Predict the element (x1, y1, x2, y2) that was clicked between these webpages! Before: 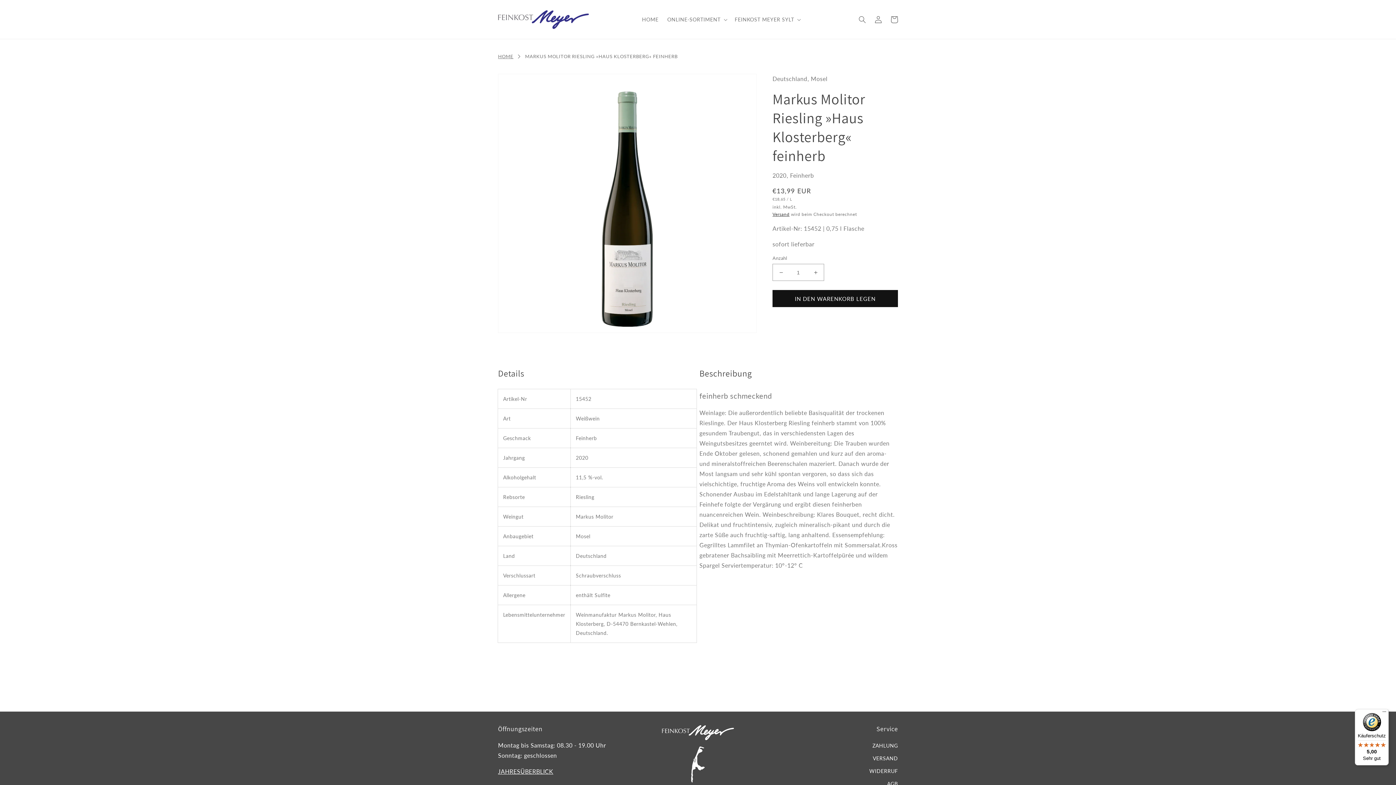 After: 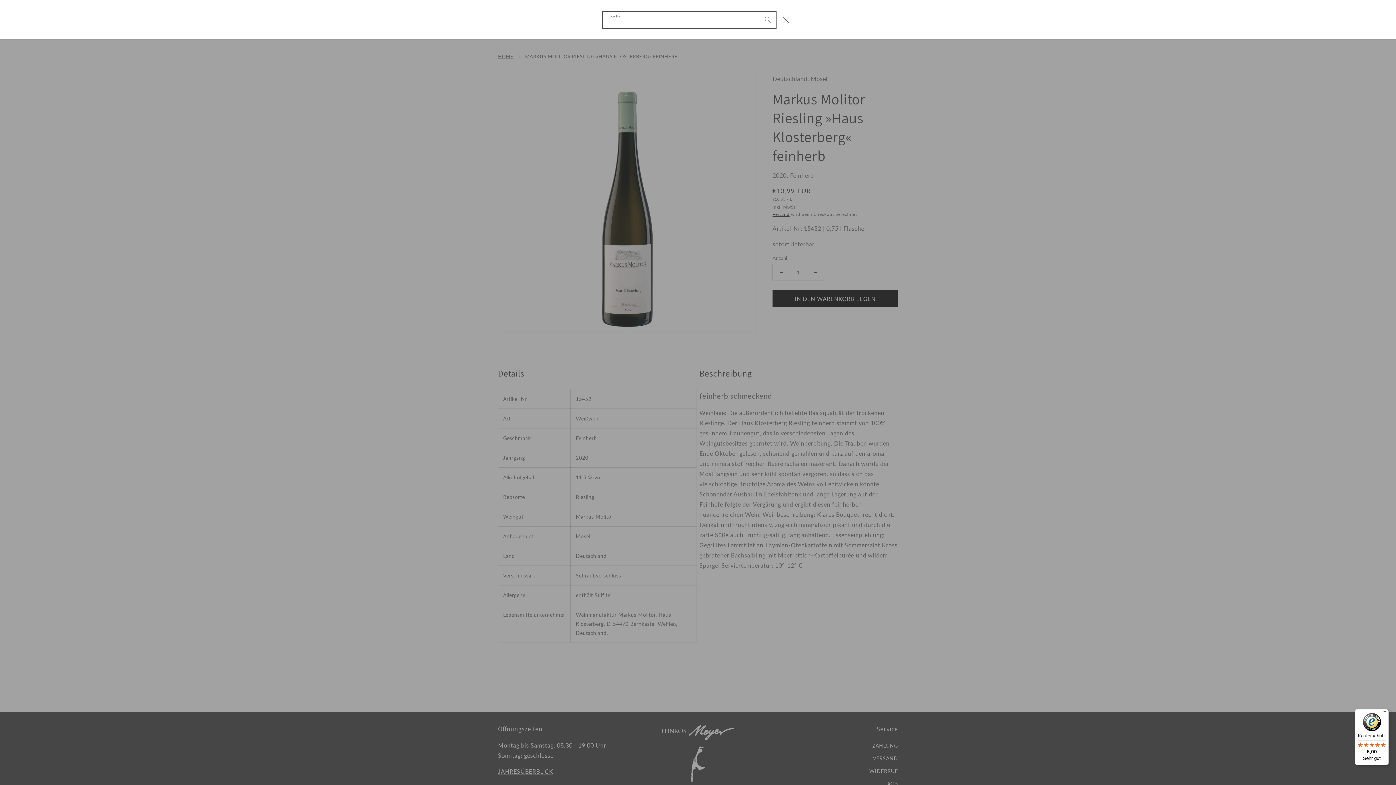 Action: bbox: (854, 11, 870, 27) label: Suchen